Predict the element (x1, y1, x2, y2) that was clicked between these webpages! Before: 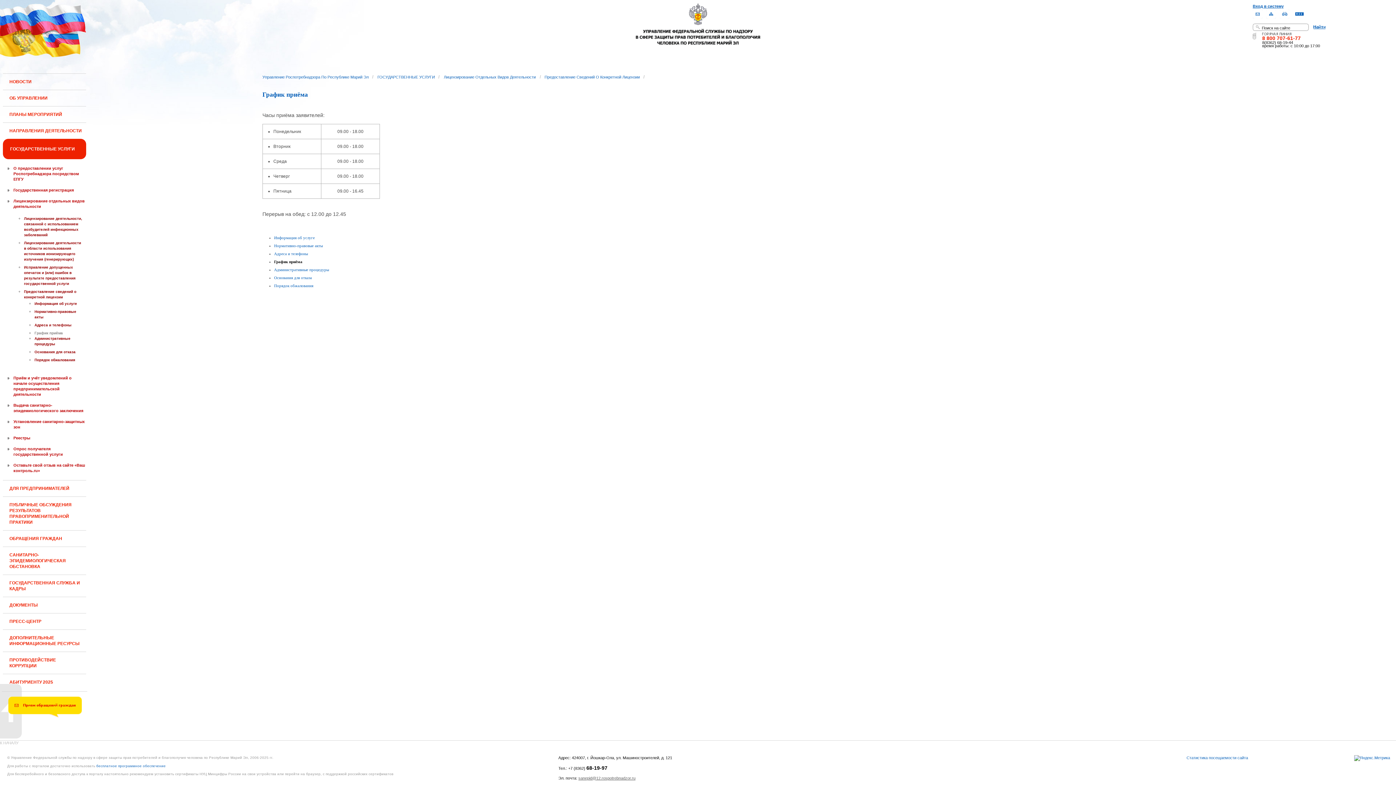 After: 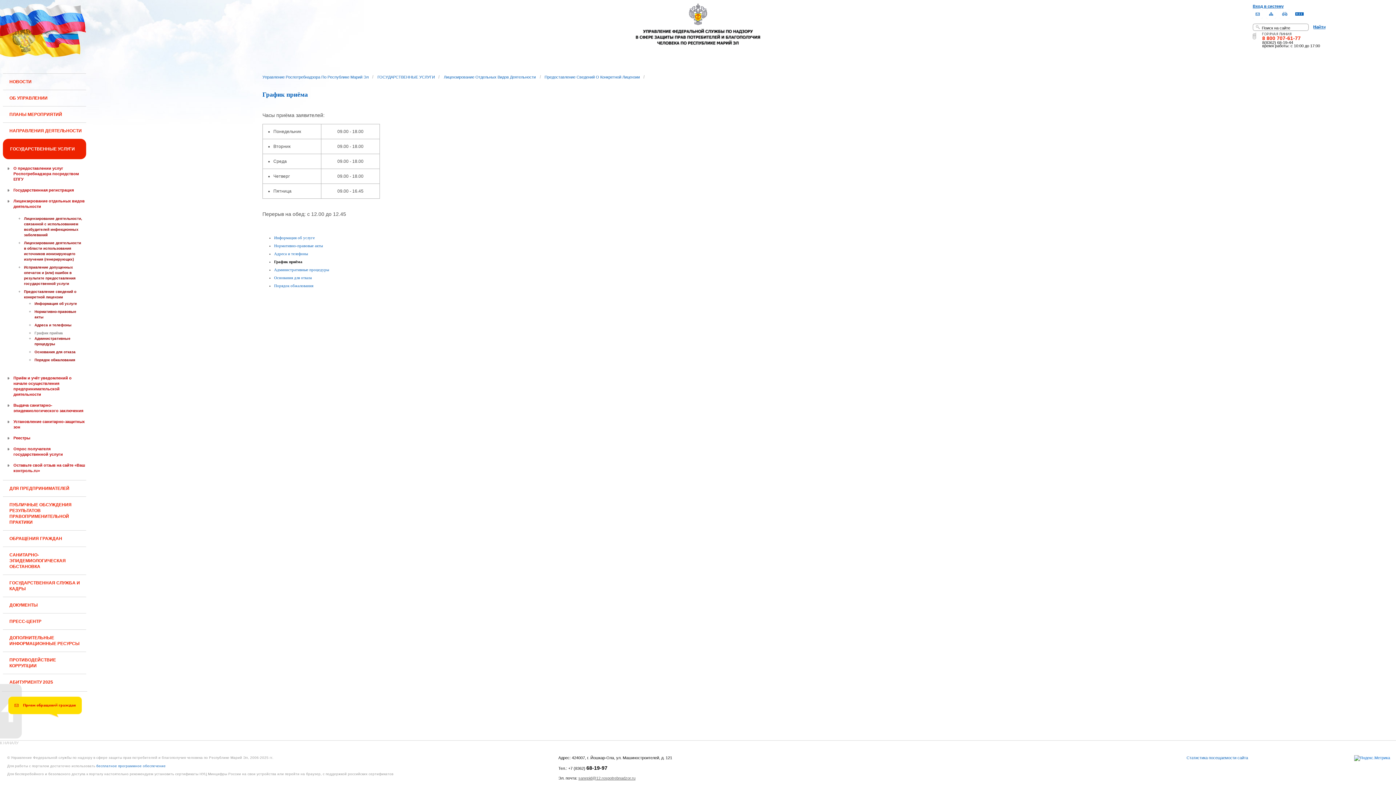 Action: bbox: (1354, 756, 1390, 760)